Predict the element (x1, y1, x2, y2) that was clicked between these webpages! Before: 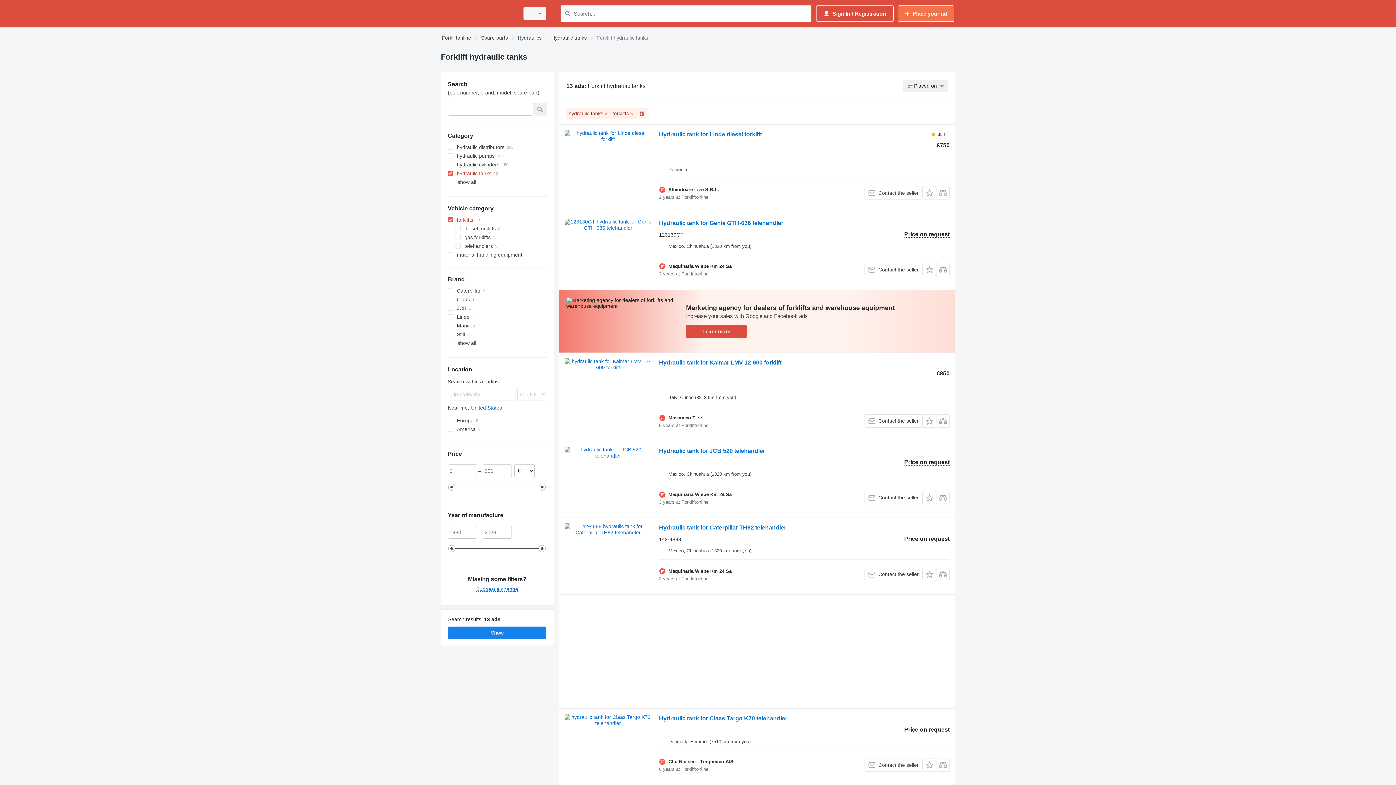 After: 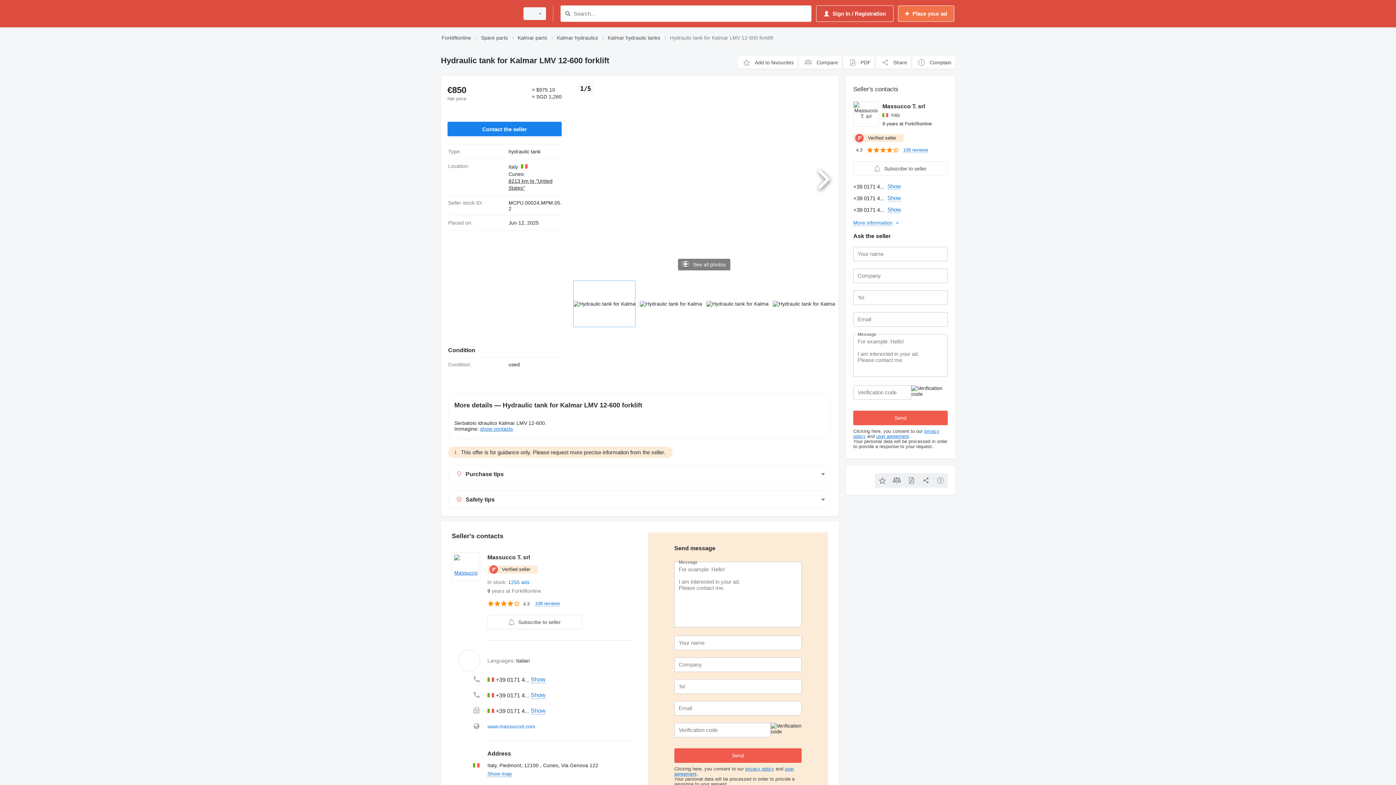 Action: bbox: (564, 358, 651, 423)